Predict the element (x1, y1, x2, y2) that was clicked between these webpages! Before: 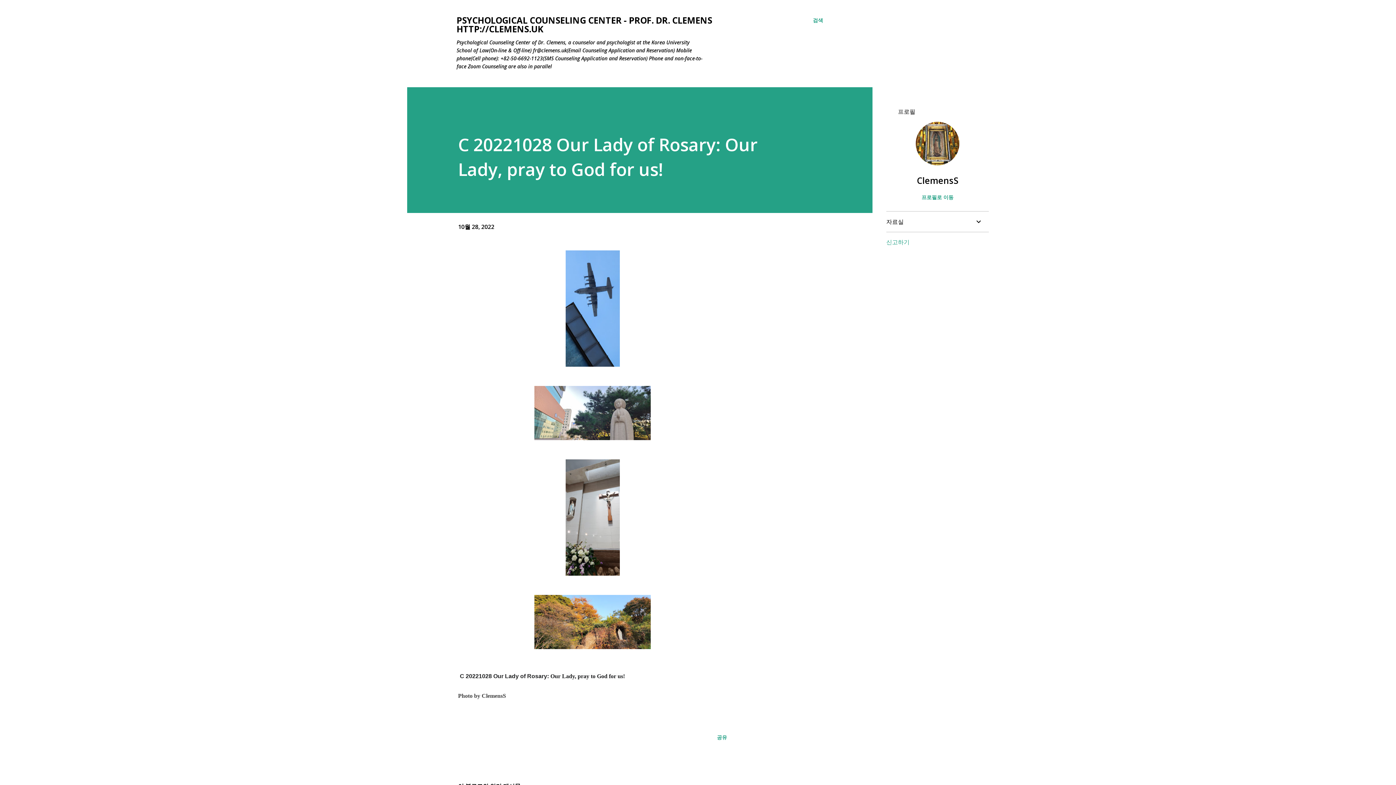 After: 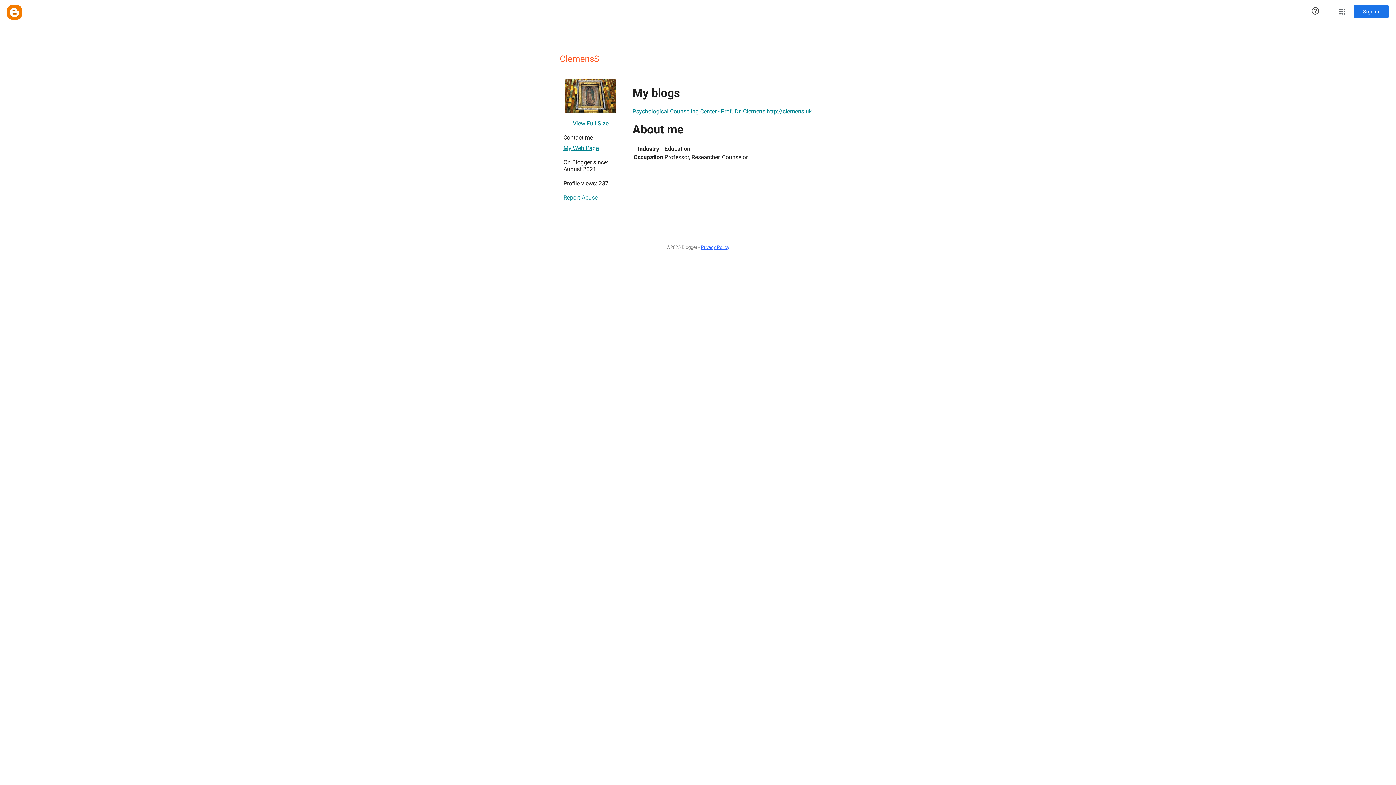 Action: bbox: (916, 158, 959, 167)